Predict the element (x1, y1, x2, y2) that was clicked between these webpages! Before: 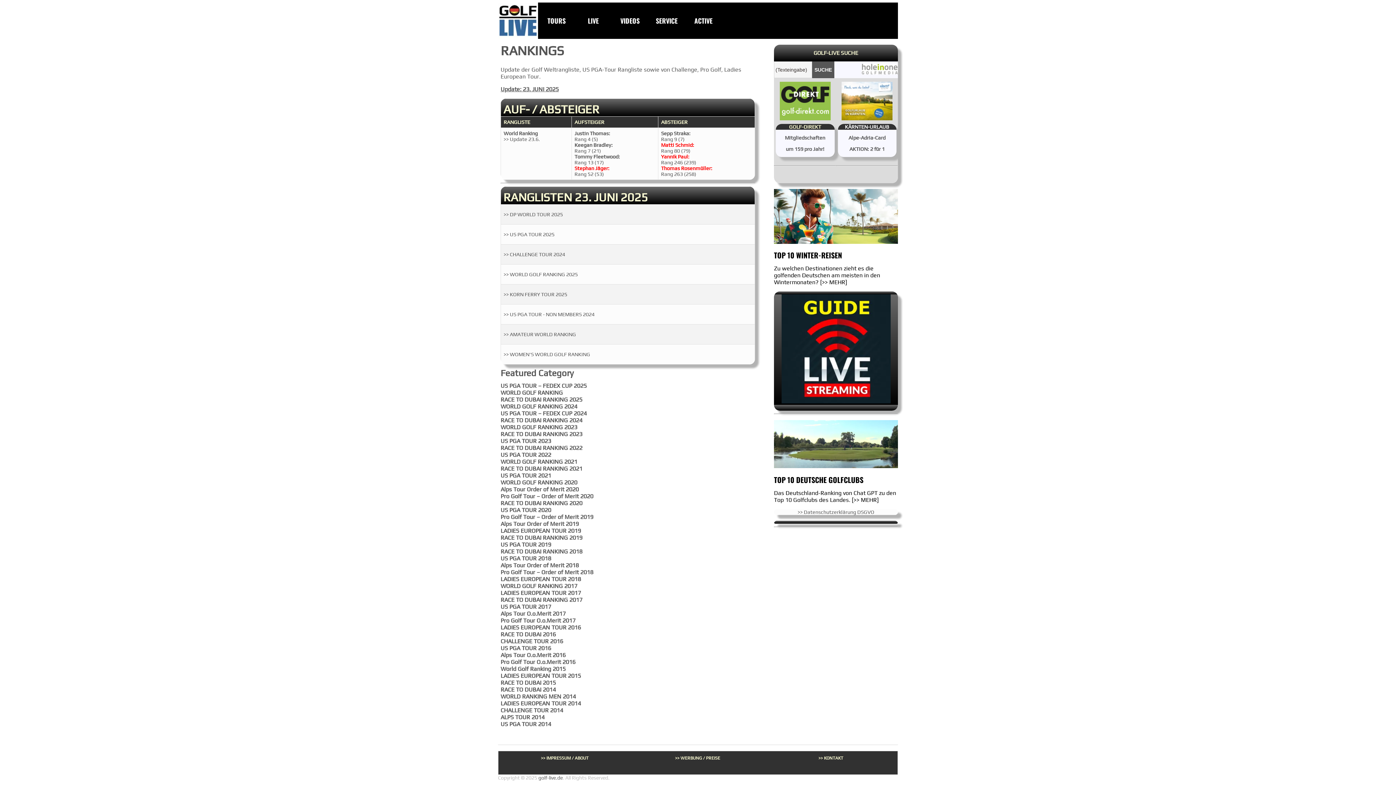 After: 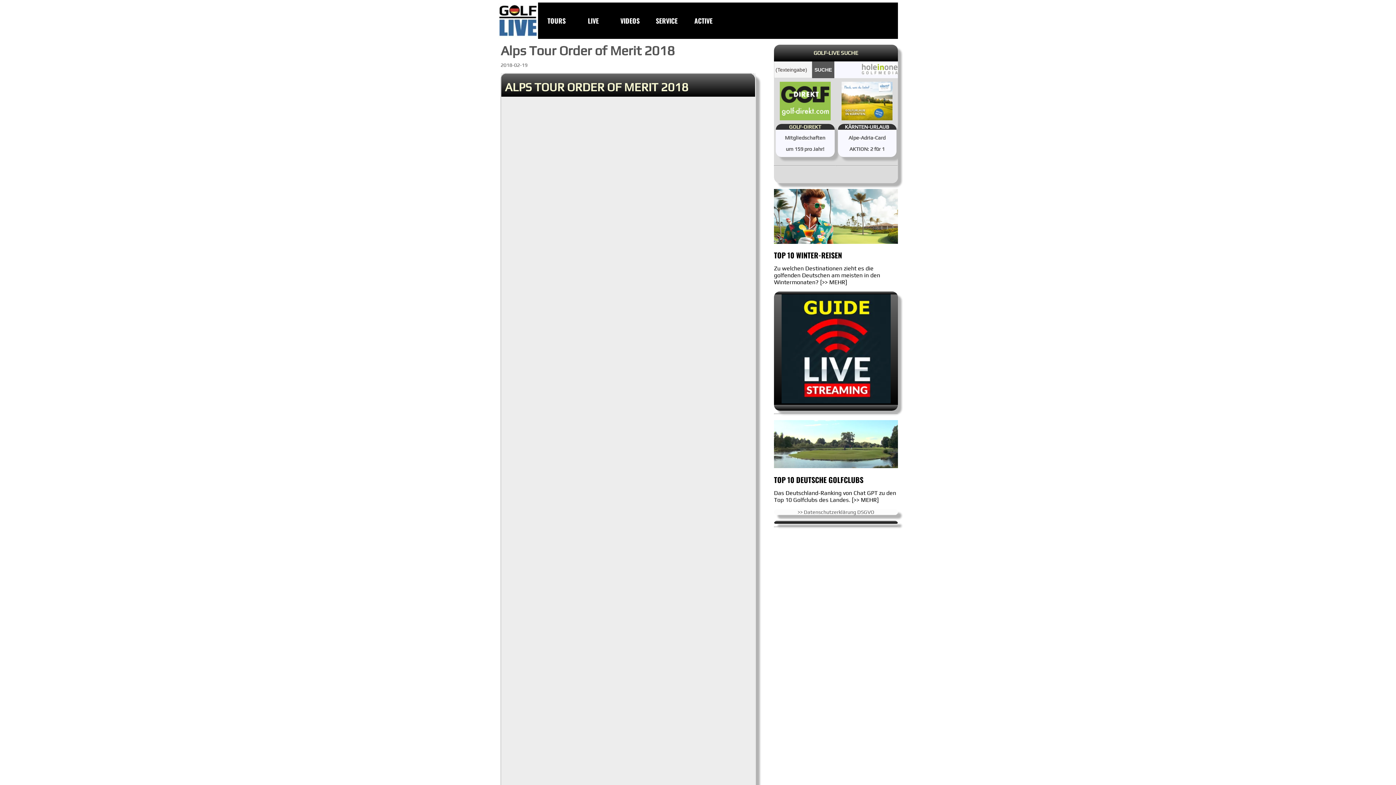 Action: label: Alps Tour Order of Merit 2018 bbox: (500, 562, 578, 569)